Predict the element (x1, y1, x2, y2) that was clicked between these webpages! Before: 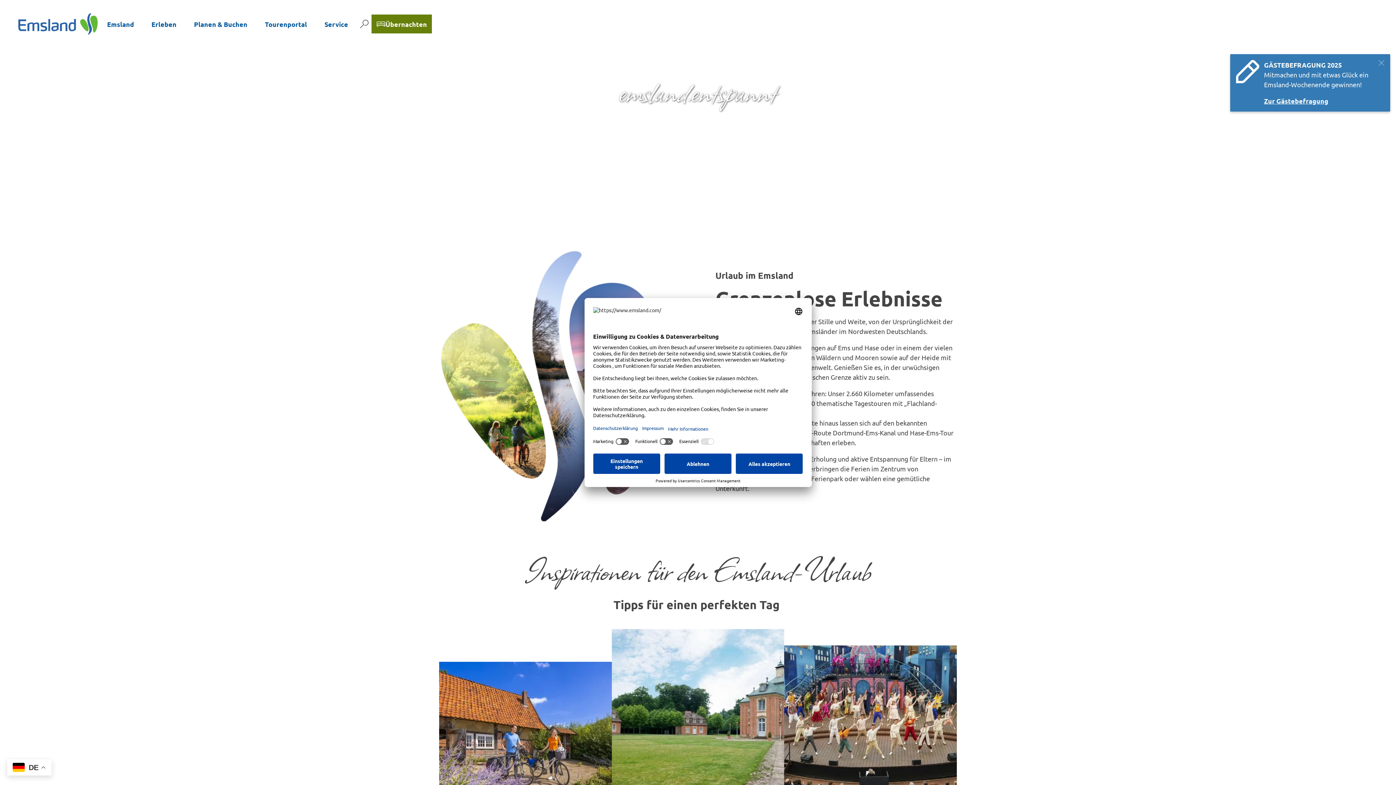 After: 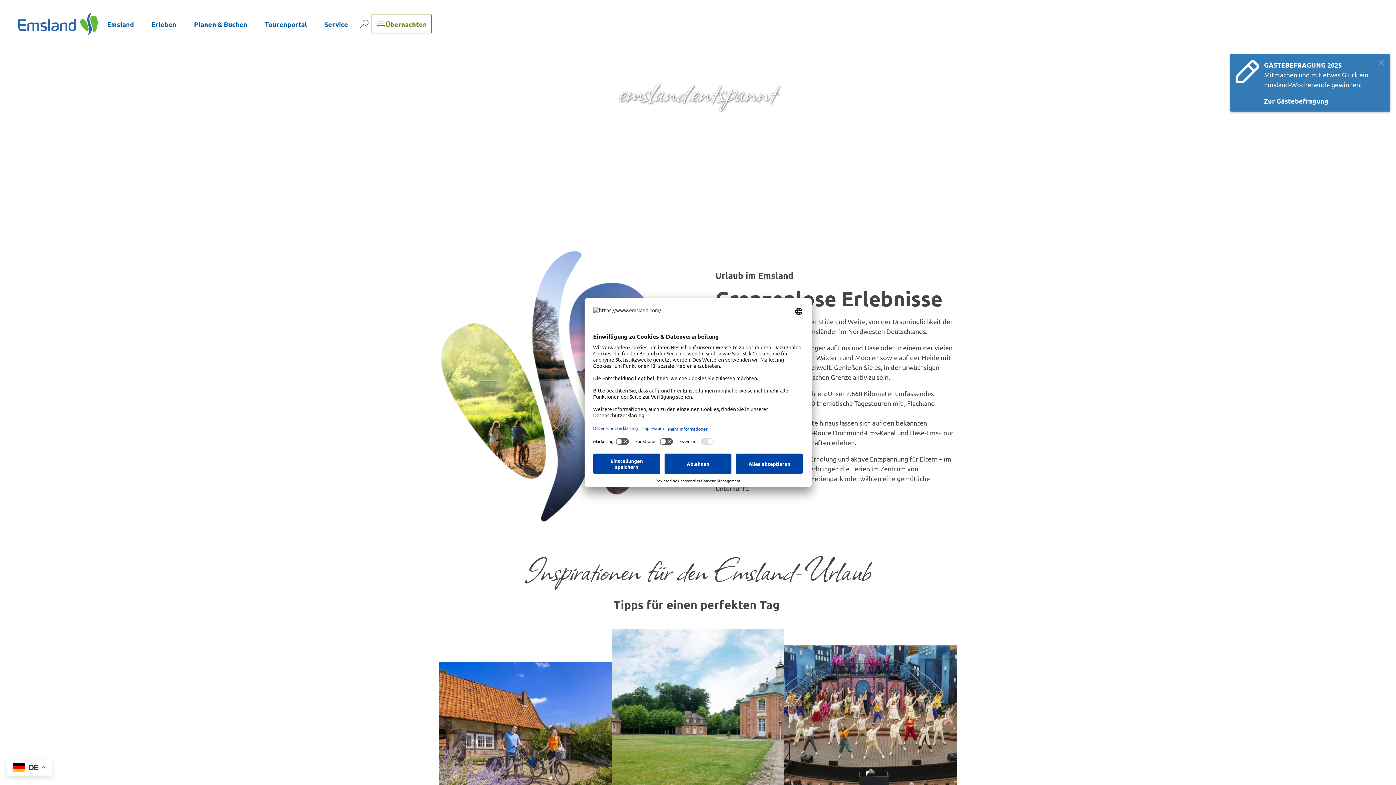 Action: label: Übernachten bbox: (371, 14, 432, 33)